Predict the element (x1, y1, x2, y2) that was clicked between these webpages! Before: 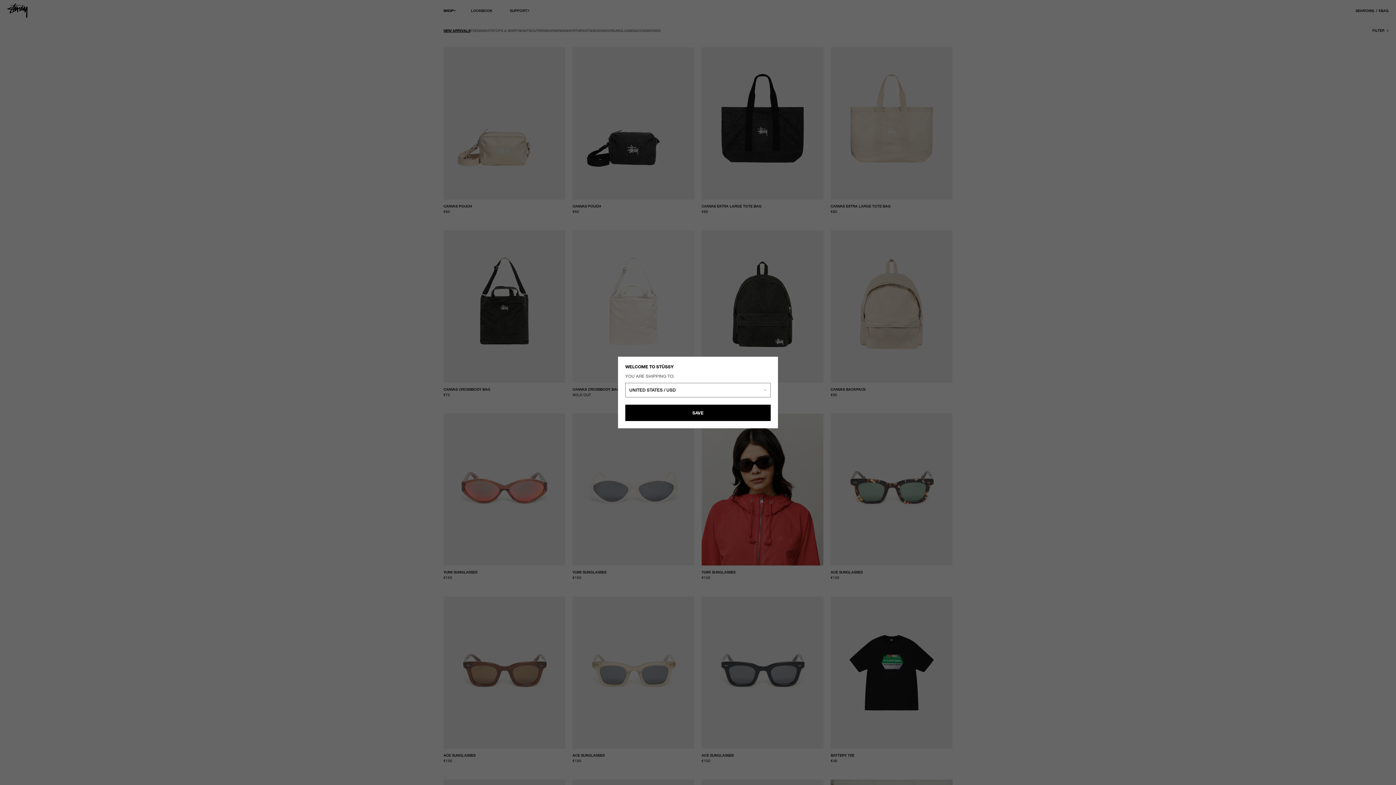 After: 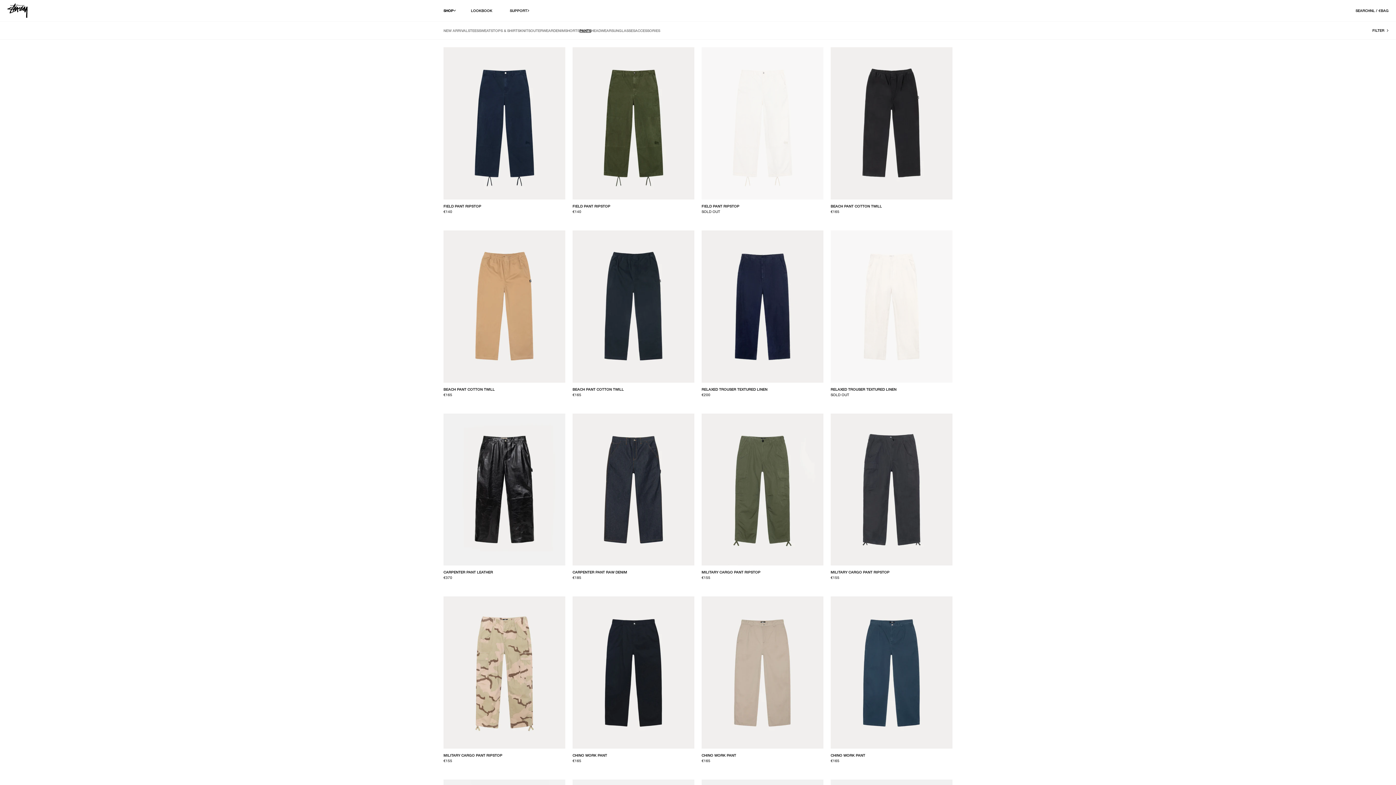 Action: label: Shop - Pants bbox: (579, 28, 591, 32)